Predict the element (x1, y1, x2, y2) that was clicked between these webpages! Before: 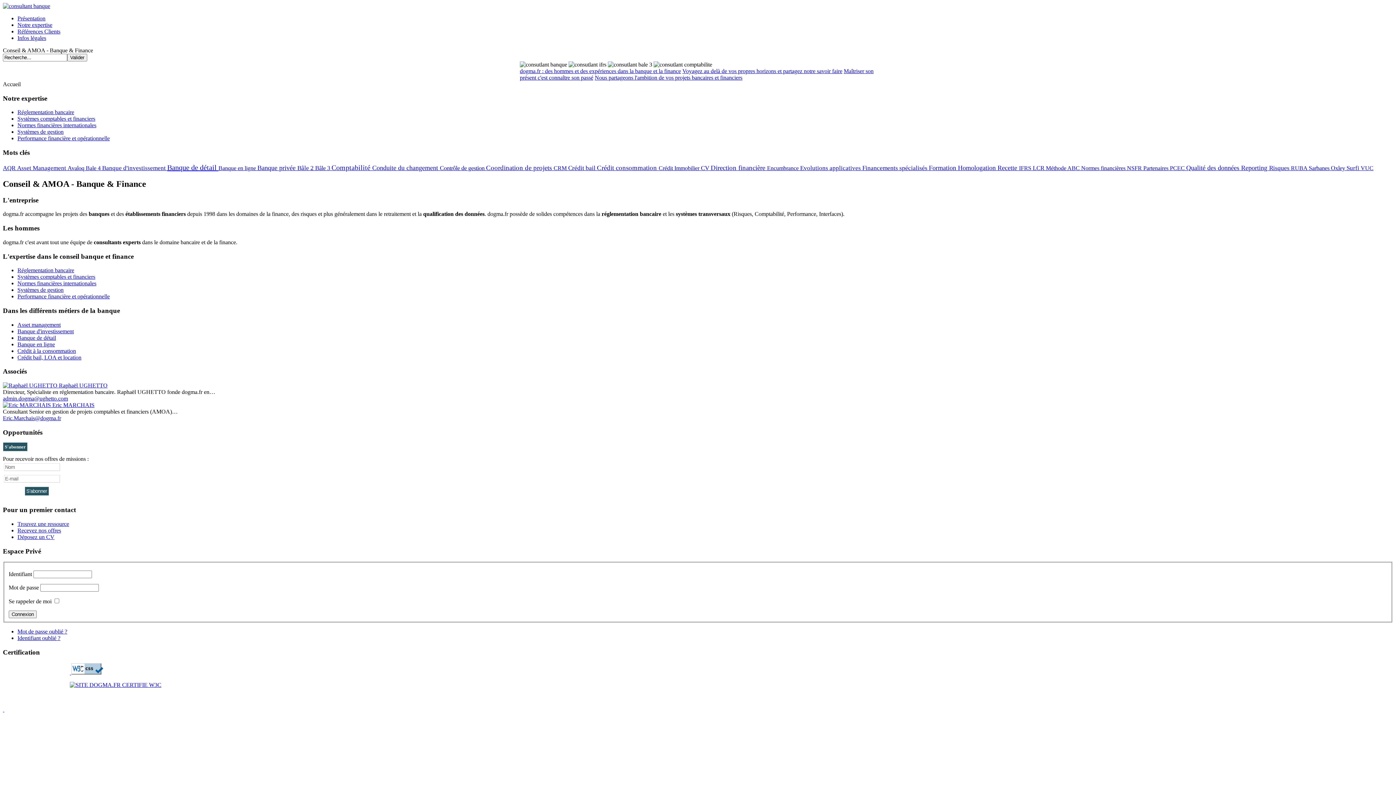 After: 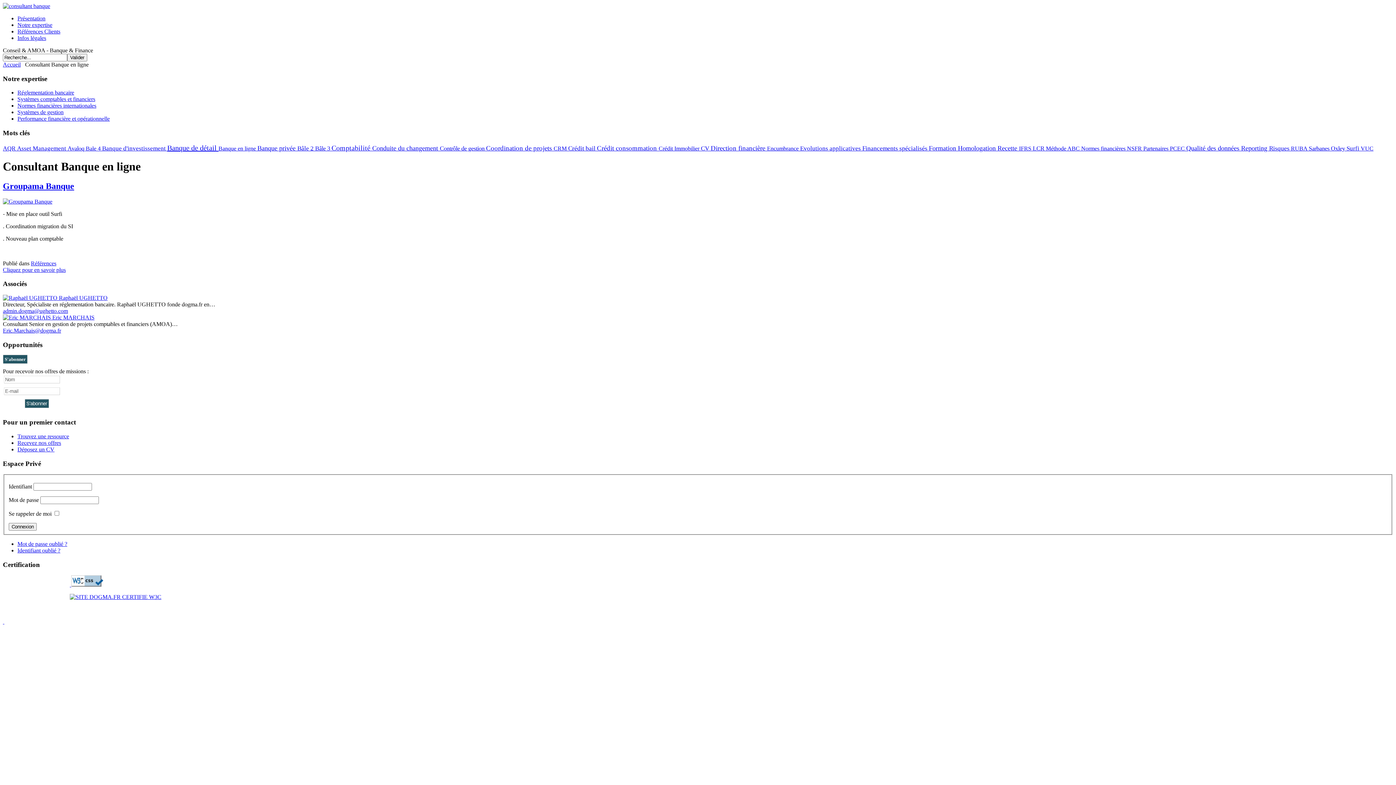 Action: bbox: (17, 341, 54, 347) label: Banque en ligne